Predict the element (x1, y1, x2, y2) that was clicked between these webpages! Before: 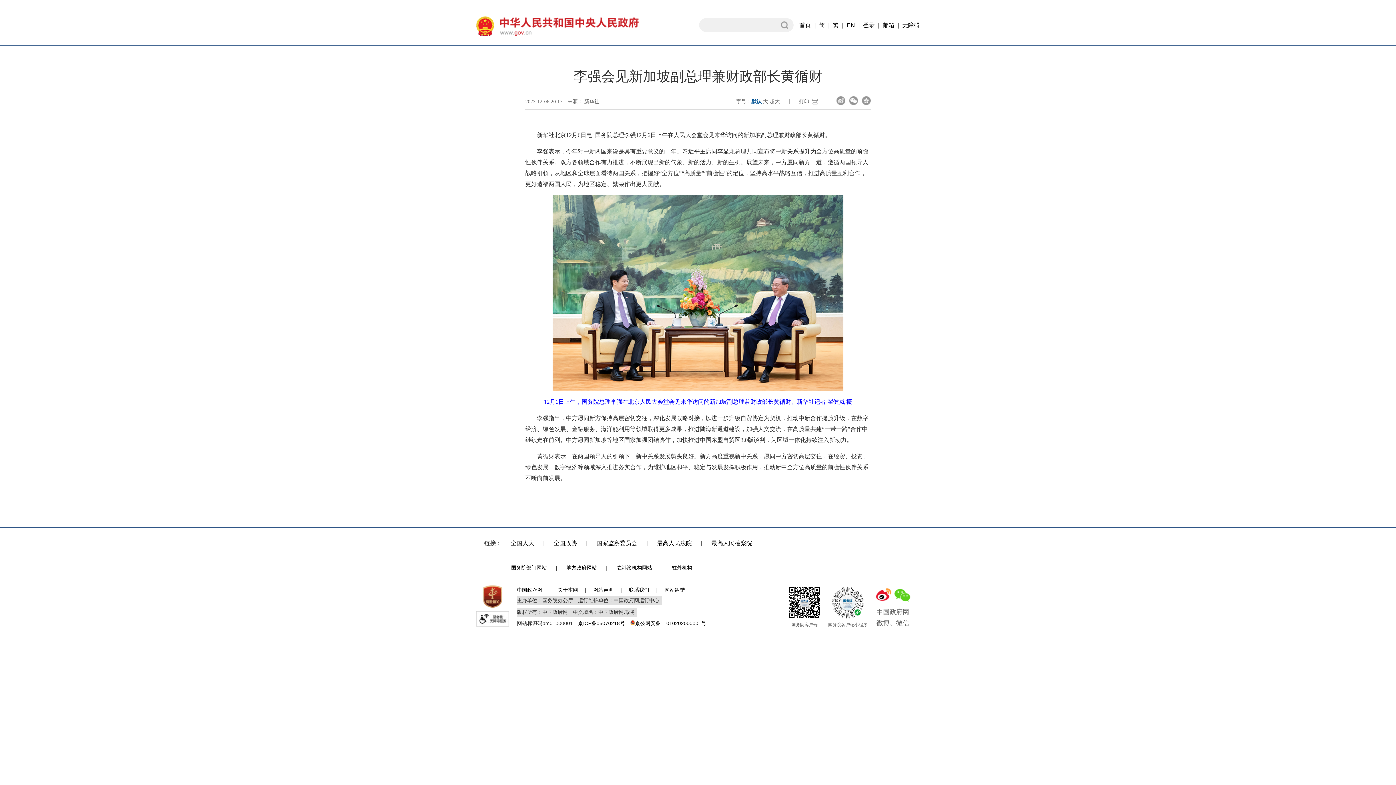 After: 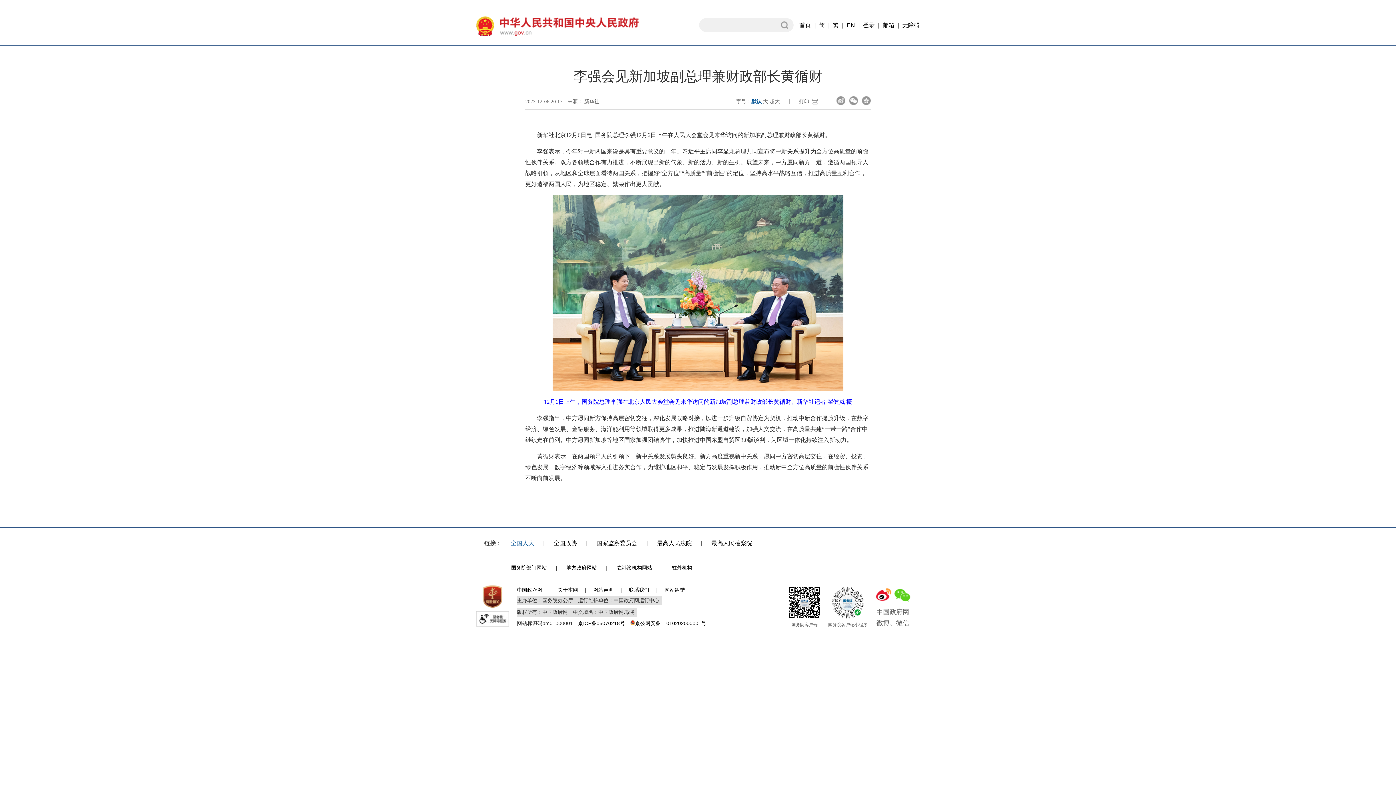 Action: bbox: (510, 540, 534, 546) label: 全国人大